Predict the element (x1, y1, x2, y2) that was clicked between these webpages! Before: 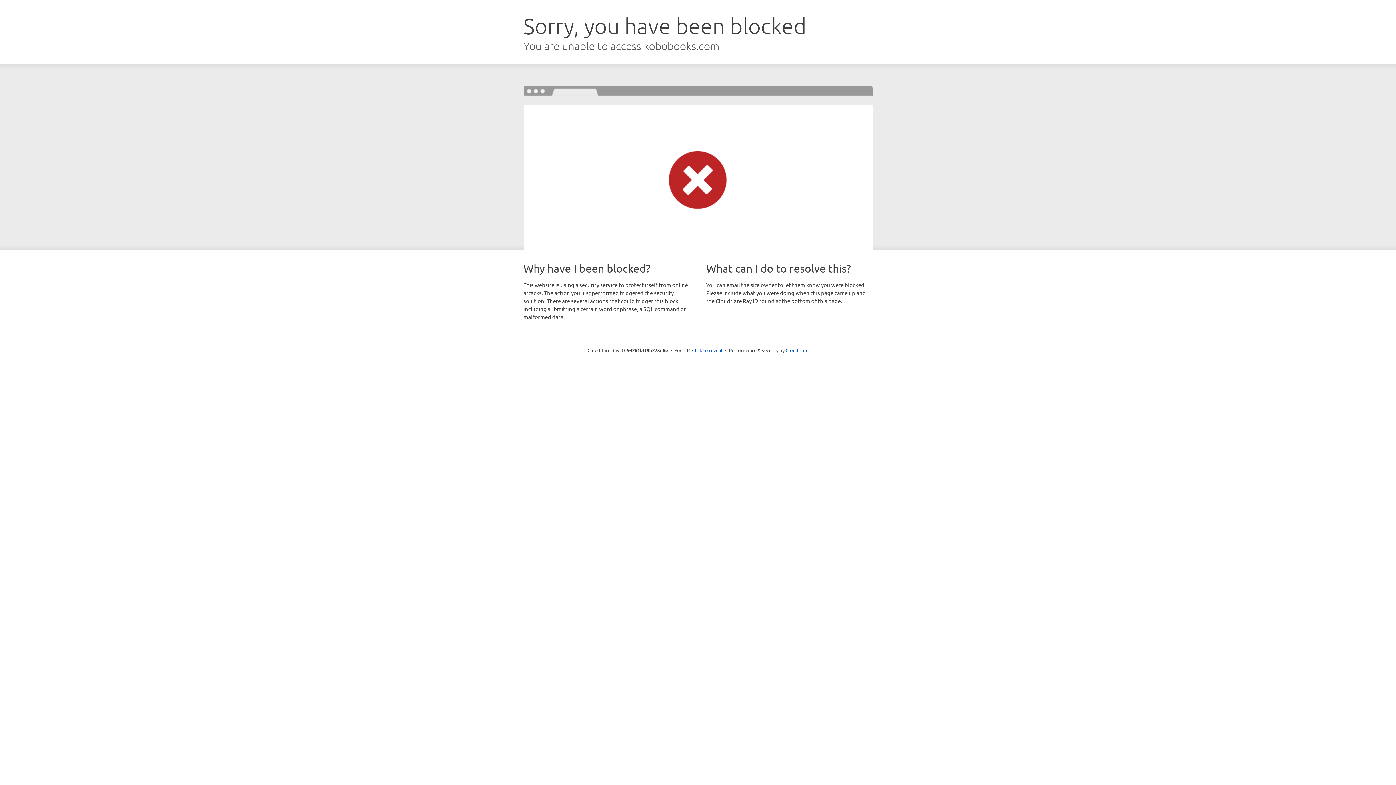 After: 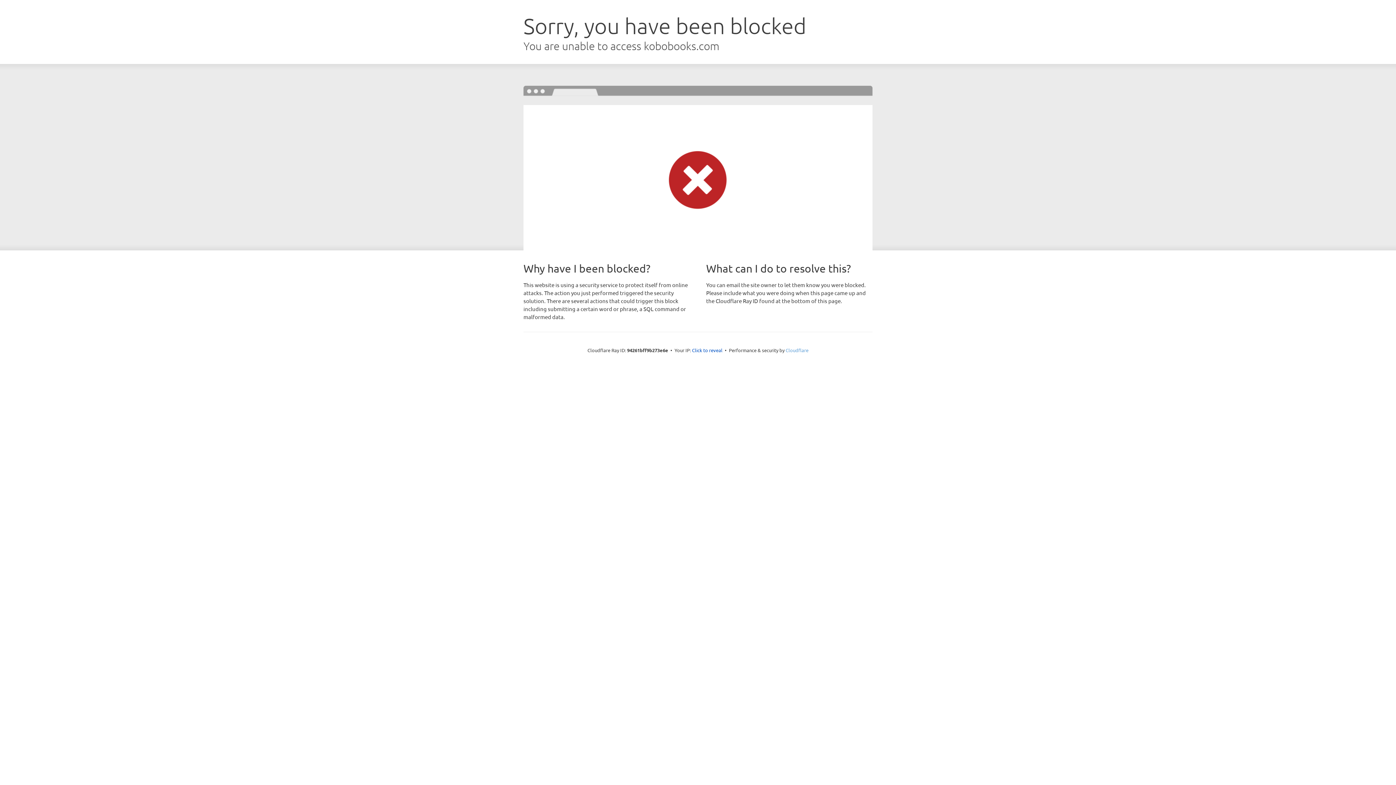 Action: bbox: (785, 347, 808, 353) label: Cloudflare